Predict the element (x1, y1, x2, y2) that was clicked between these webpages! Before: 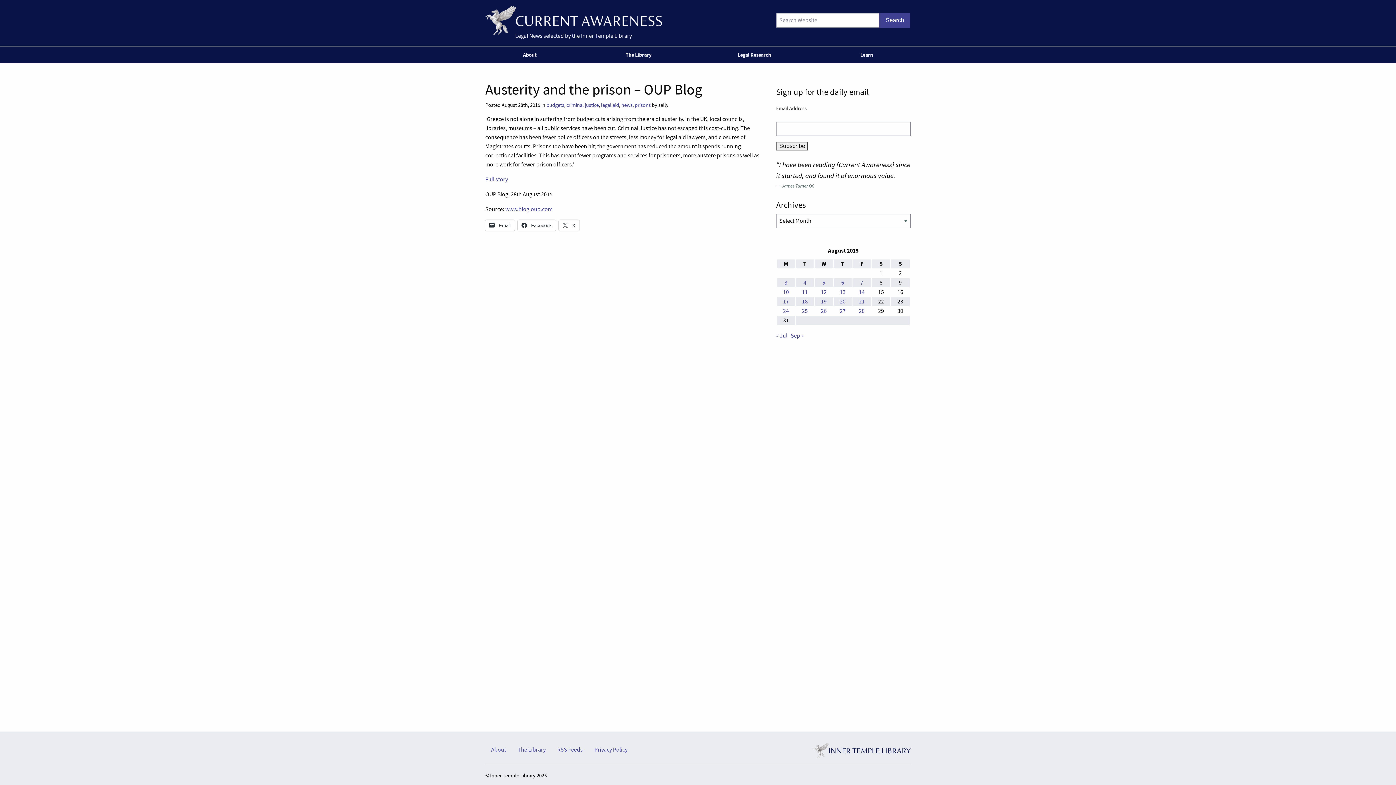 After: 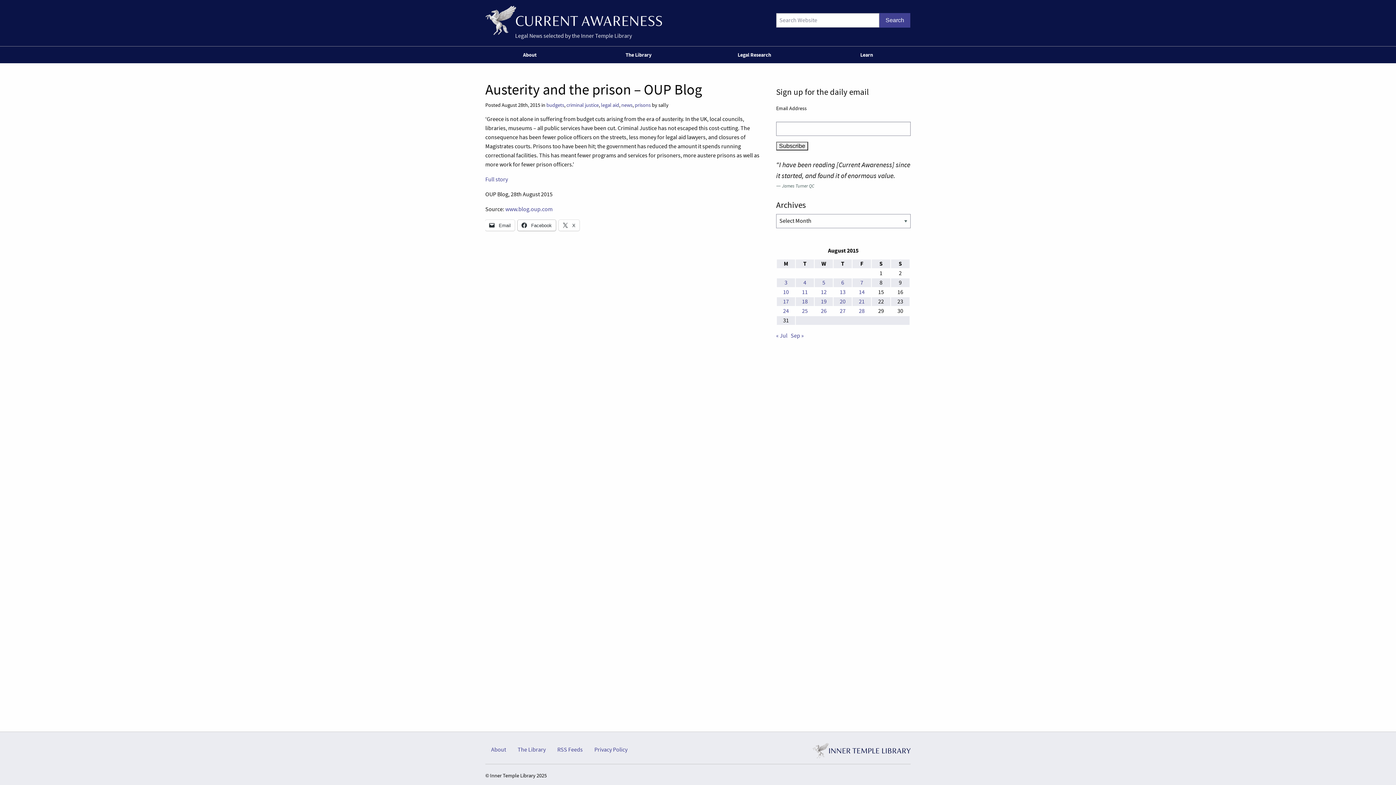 Action: bbox: (517, 219, 556, 230) label:  Facebook